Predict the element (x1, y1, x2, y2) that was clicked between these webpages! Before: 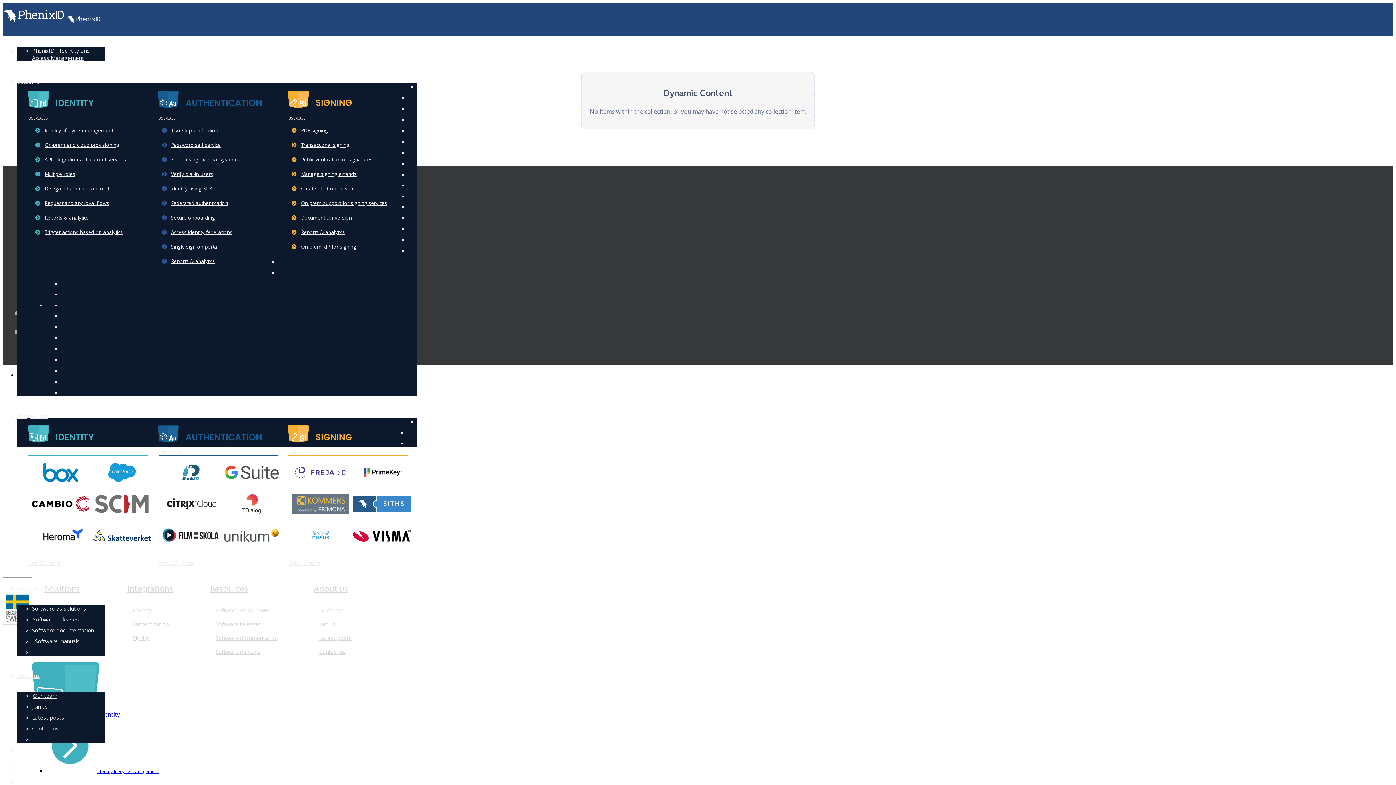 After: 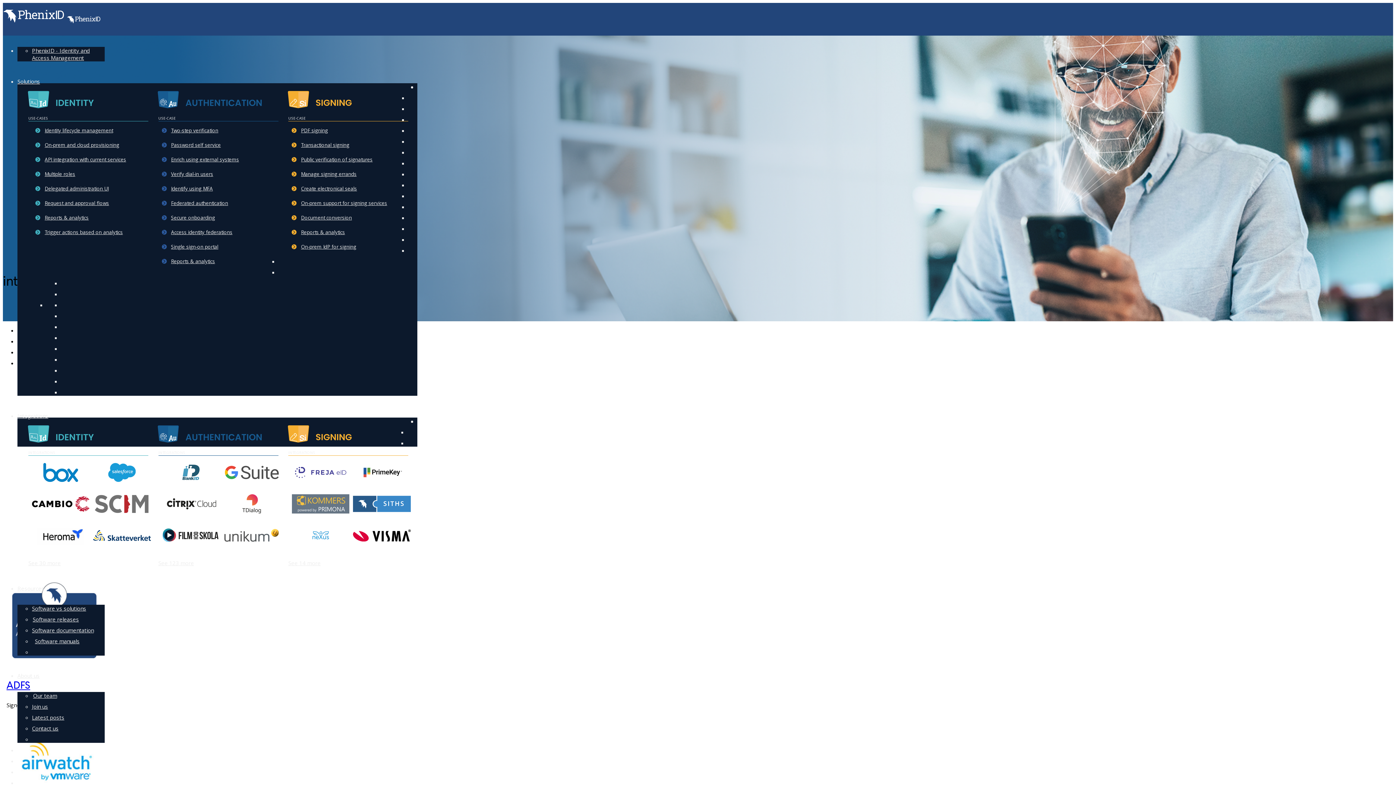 Action: bbox: (158, 559, 194, 566) label: See 123 more